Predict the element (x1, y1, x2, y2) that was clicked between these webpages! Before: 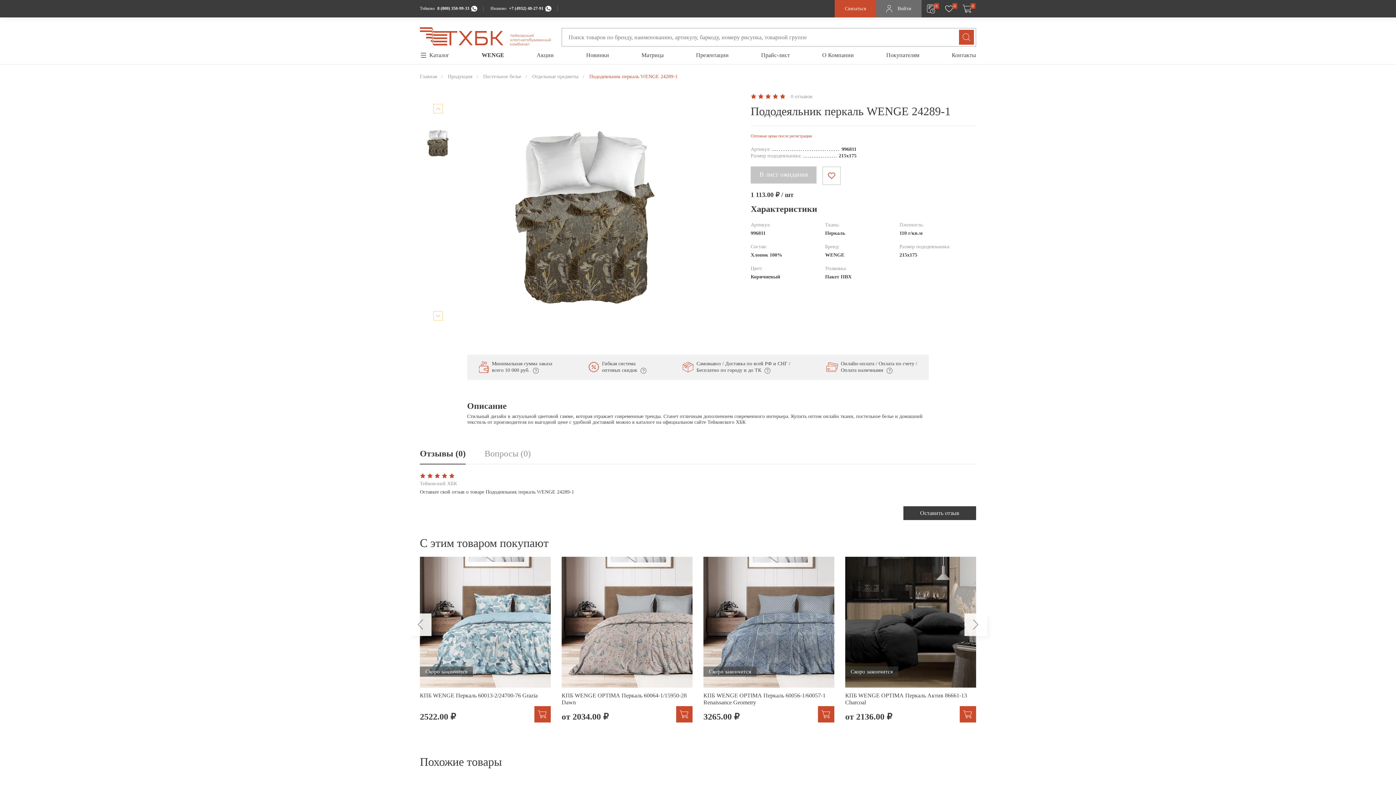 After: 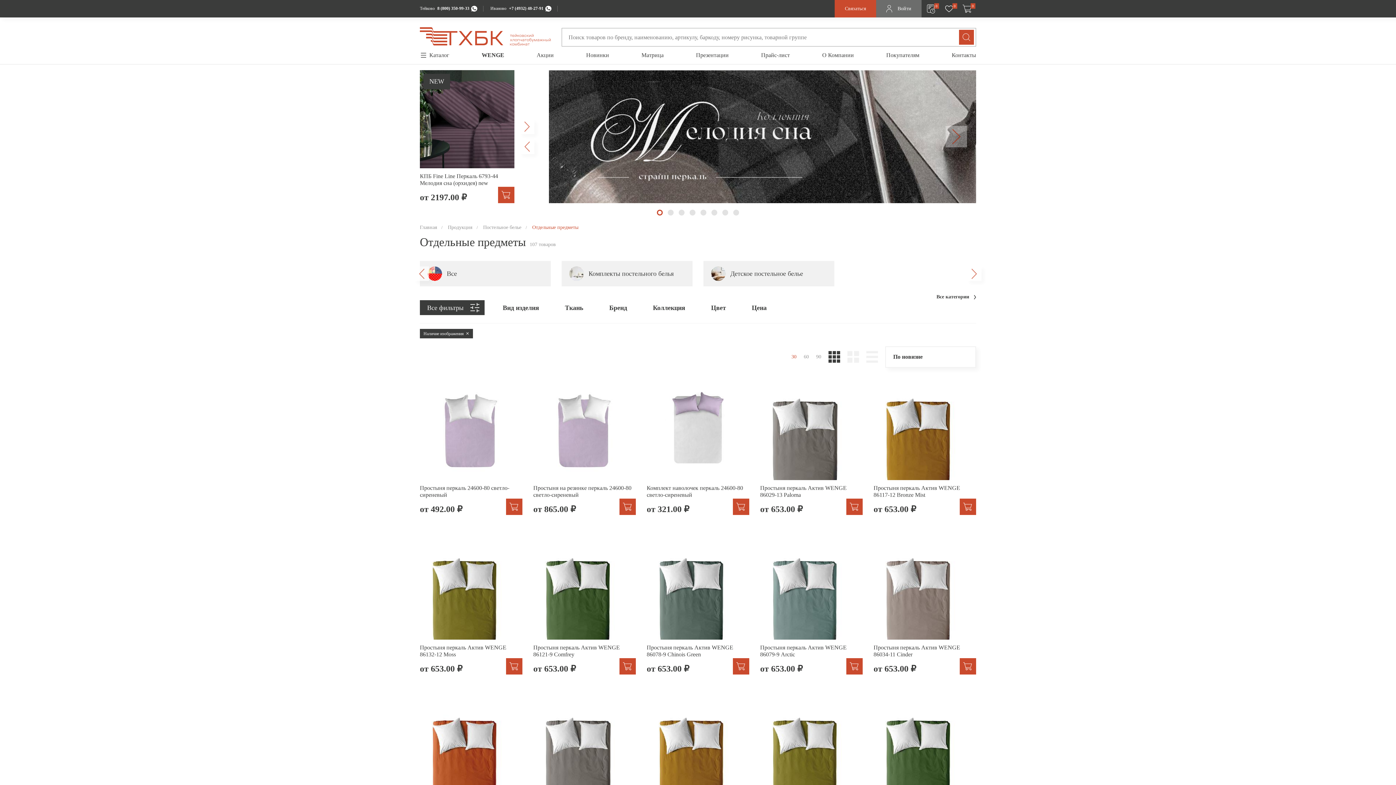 Action: label: Отдельные предметы bbox: (532, 73, 578, 80)